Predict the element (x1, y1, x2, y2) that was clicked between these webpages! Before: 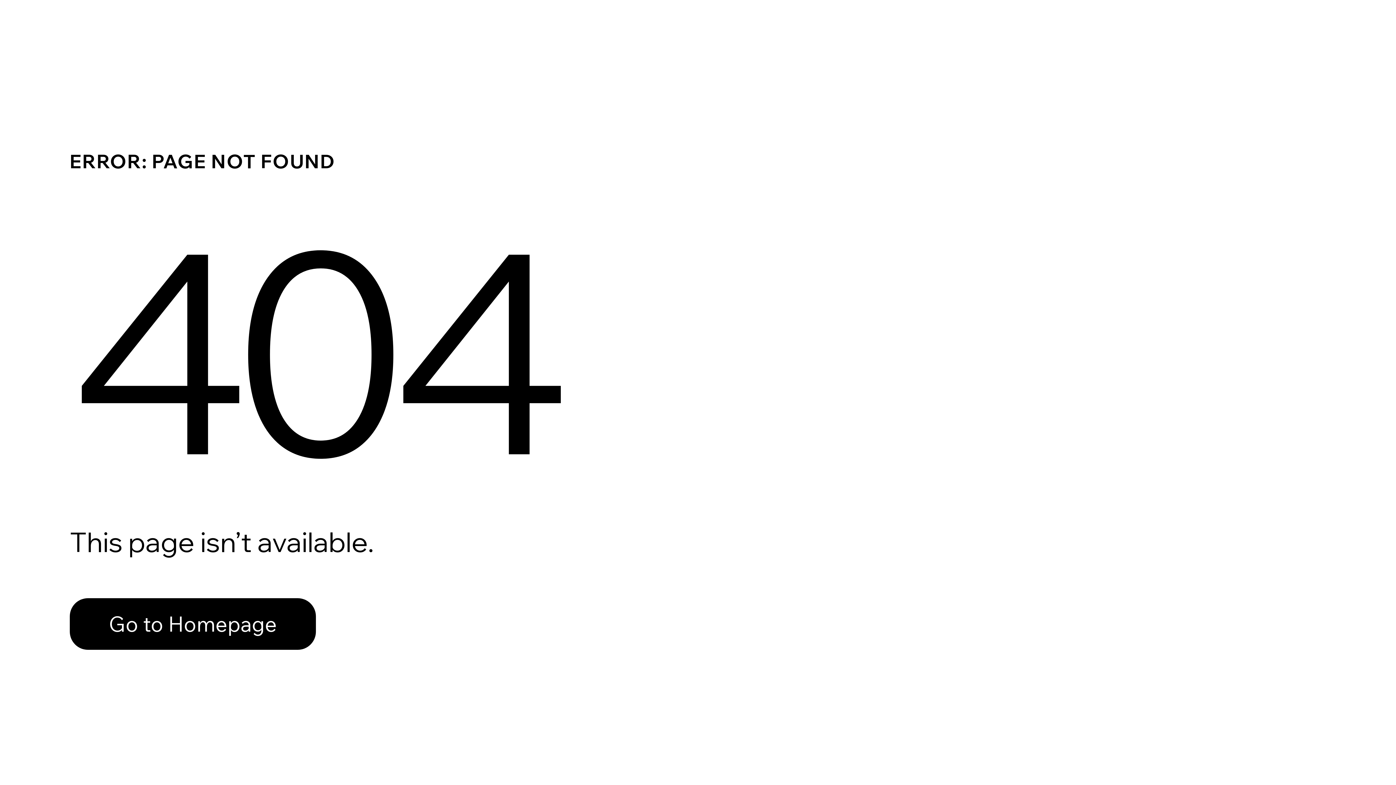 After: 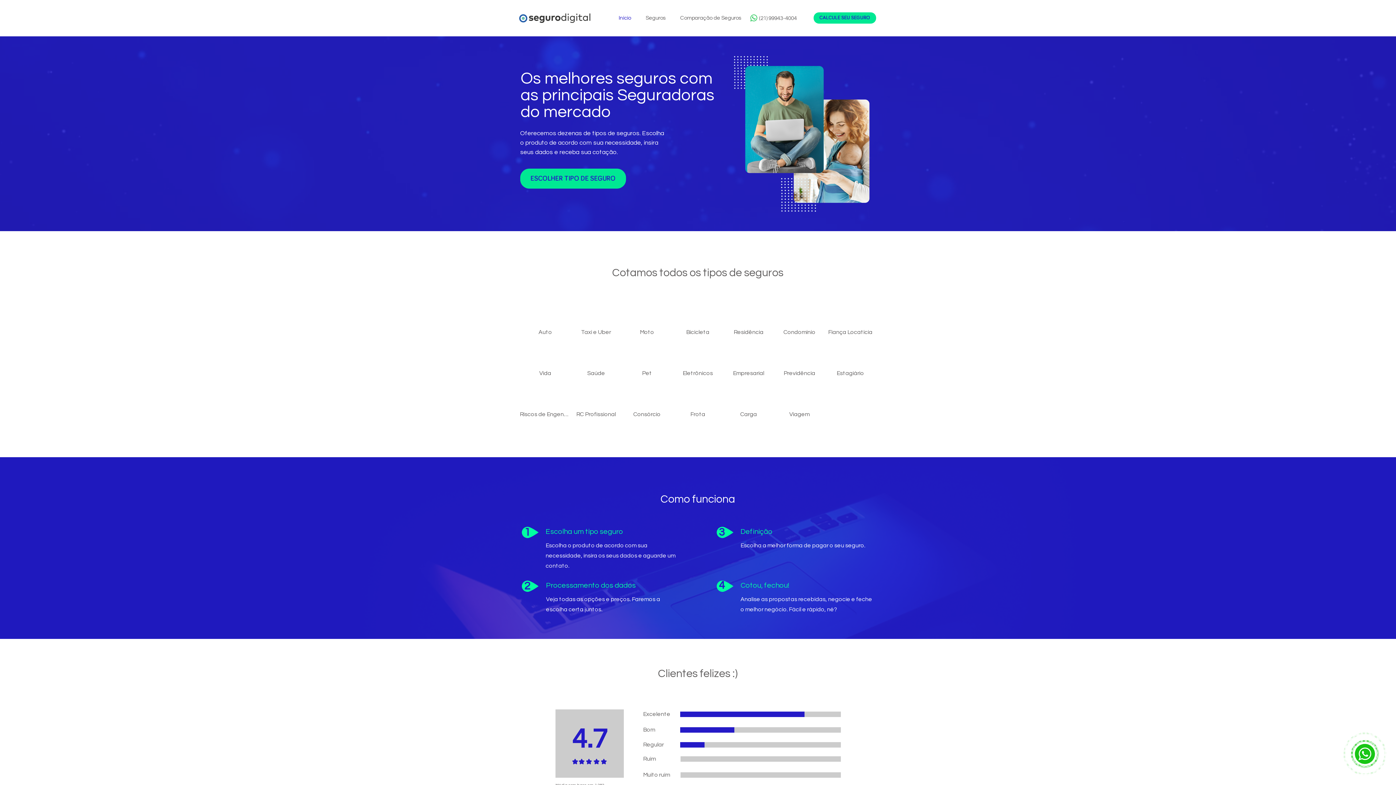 Action: label: Go to Homepage bbox: (69, 582, 768, 659)